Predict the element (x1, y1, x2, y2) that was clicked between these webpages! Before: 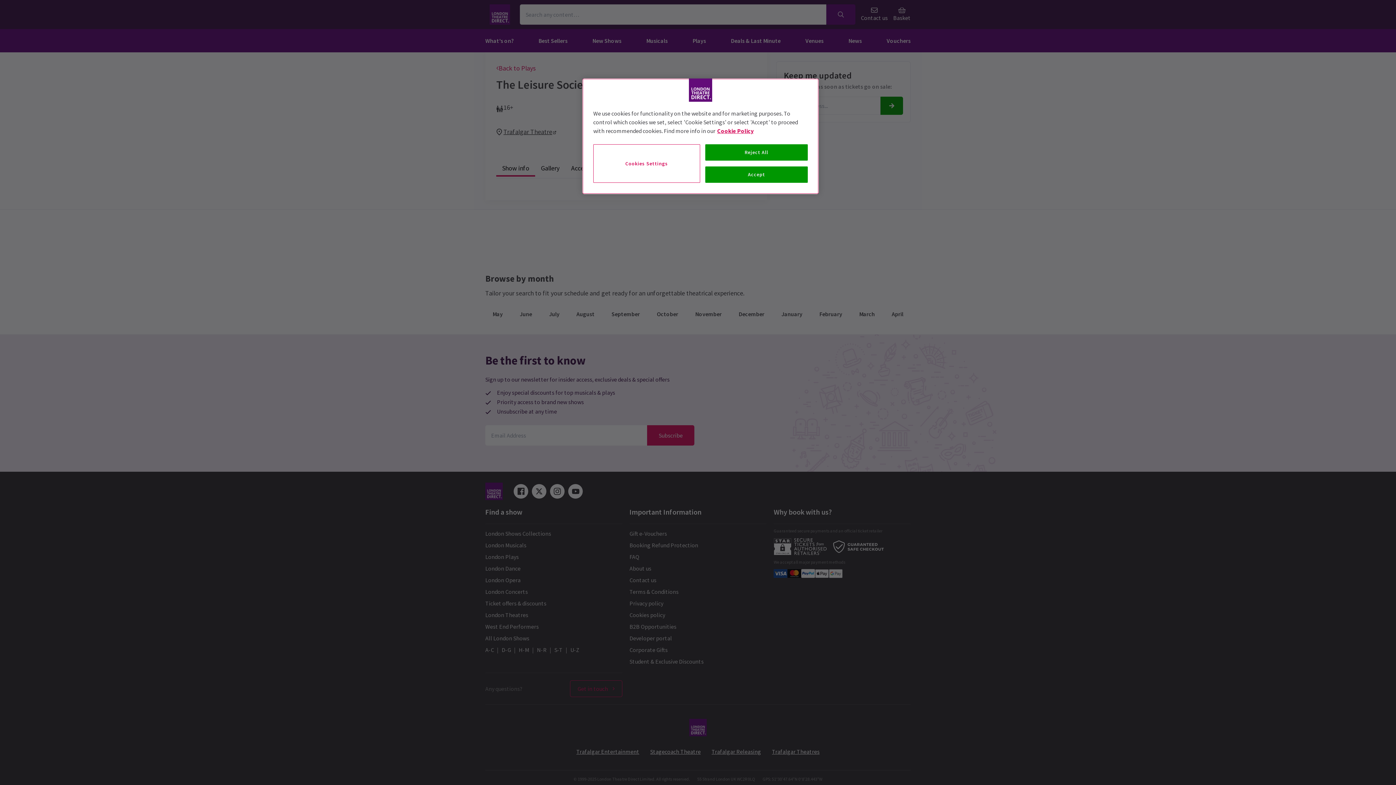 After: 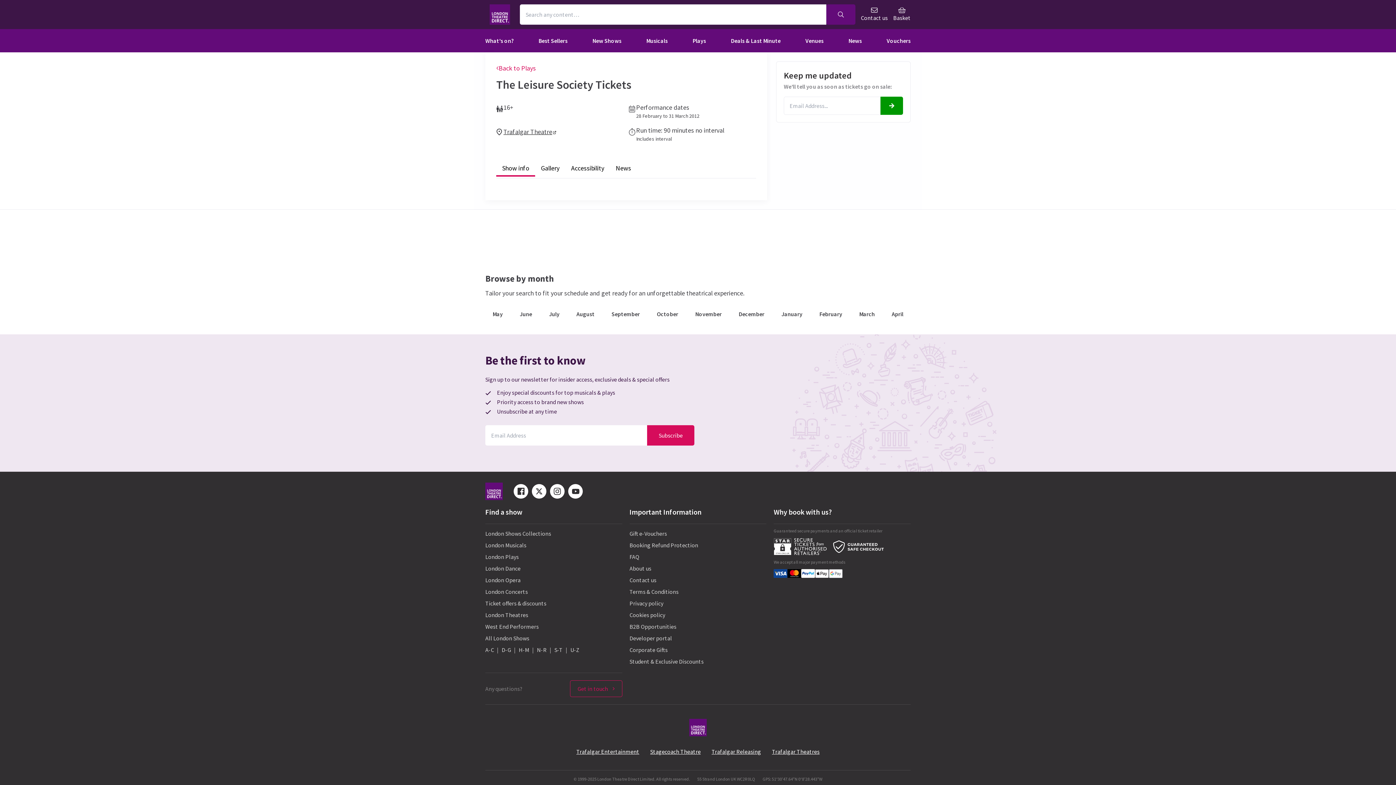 Action: bbox: (705, 144, 808, 160) label: Reject All